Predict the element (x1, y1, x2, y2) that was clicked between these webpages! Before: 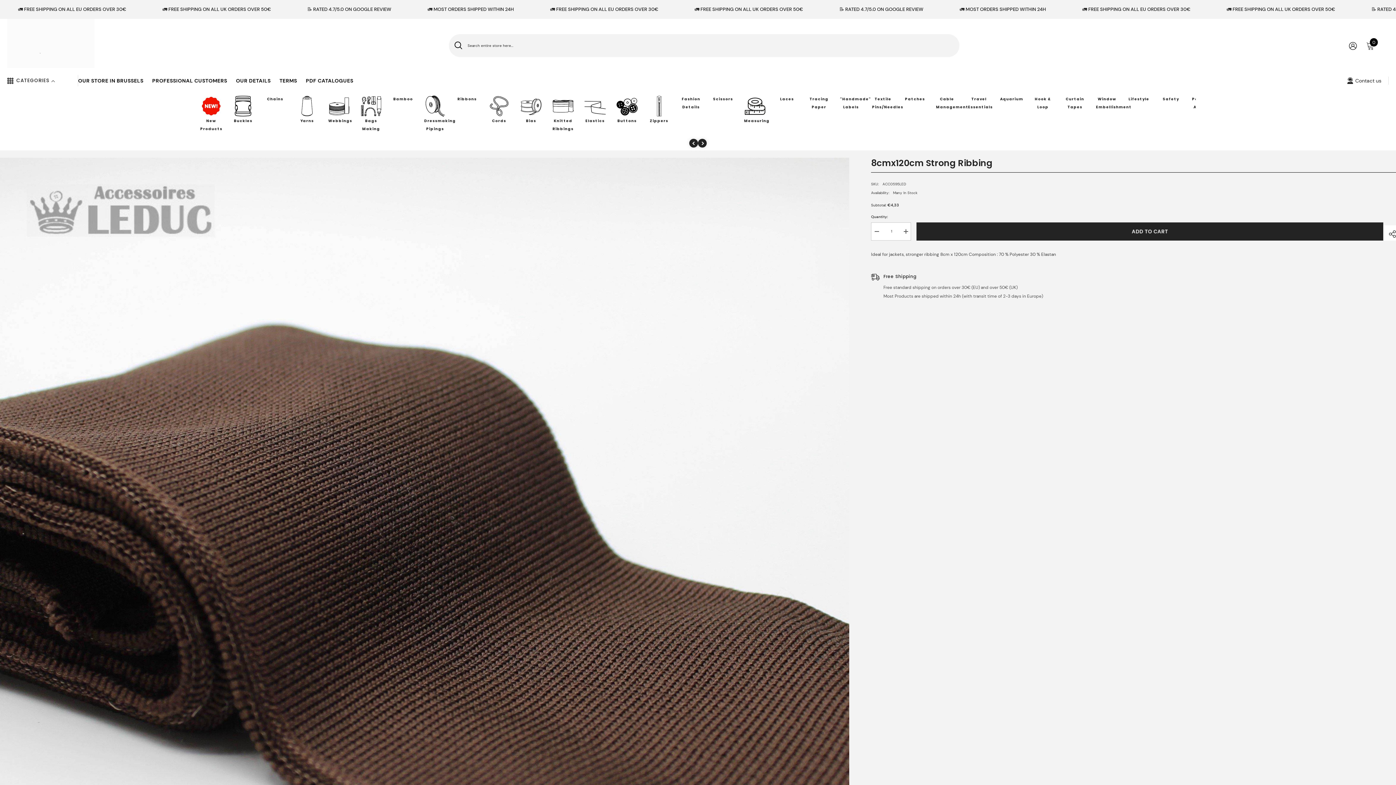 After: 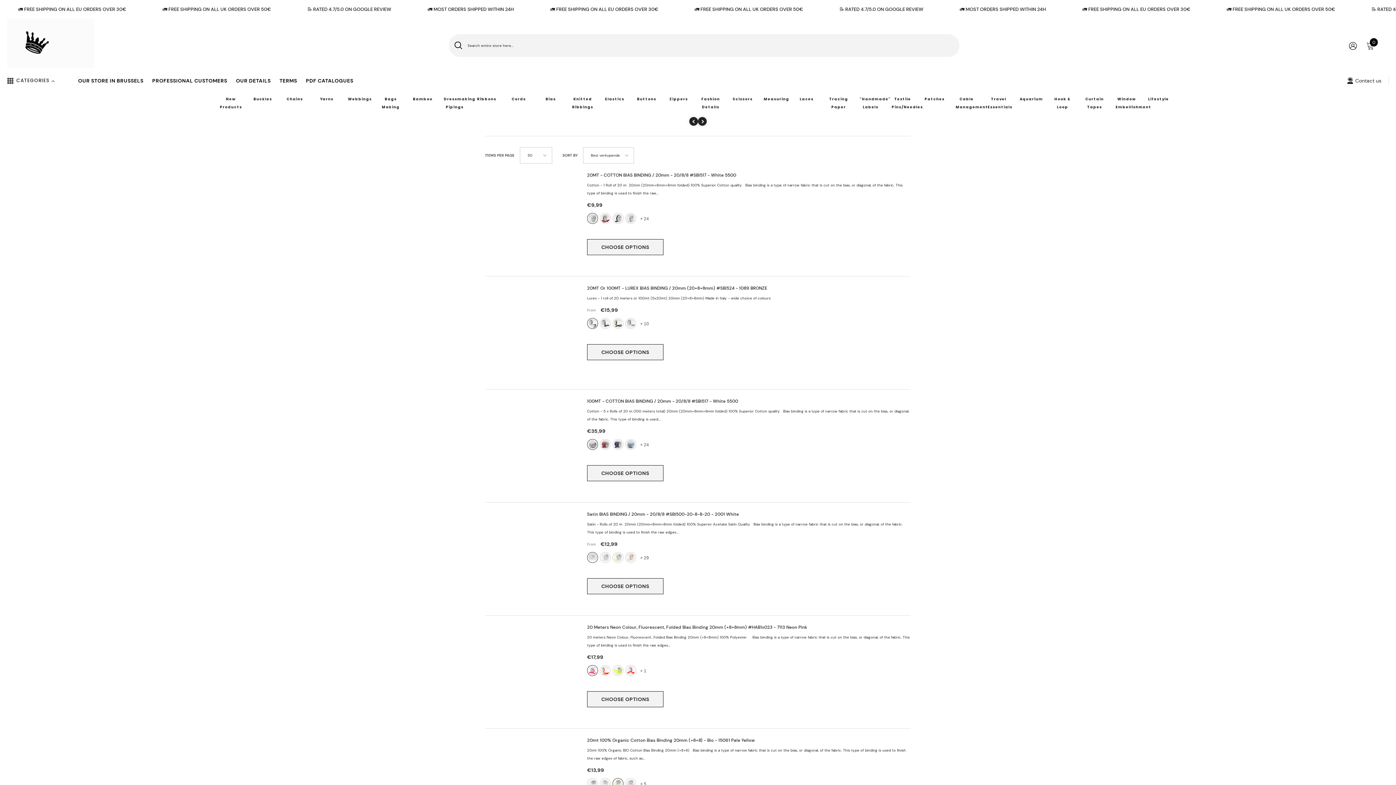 Action: bbox: (520, 95, 542, 117)